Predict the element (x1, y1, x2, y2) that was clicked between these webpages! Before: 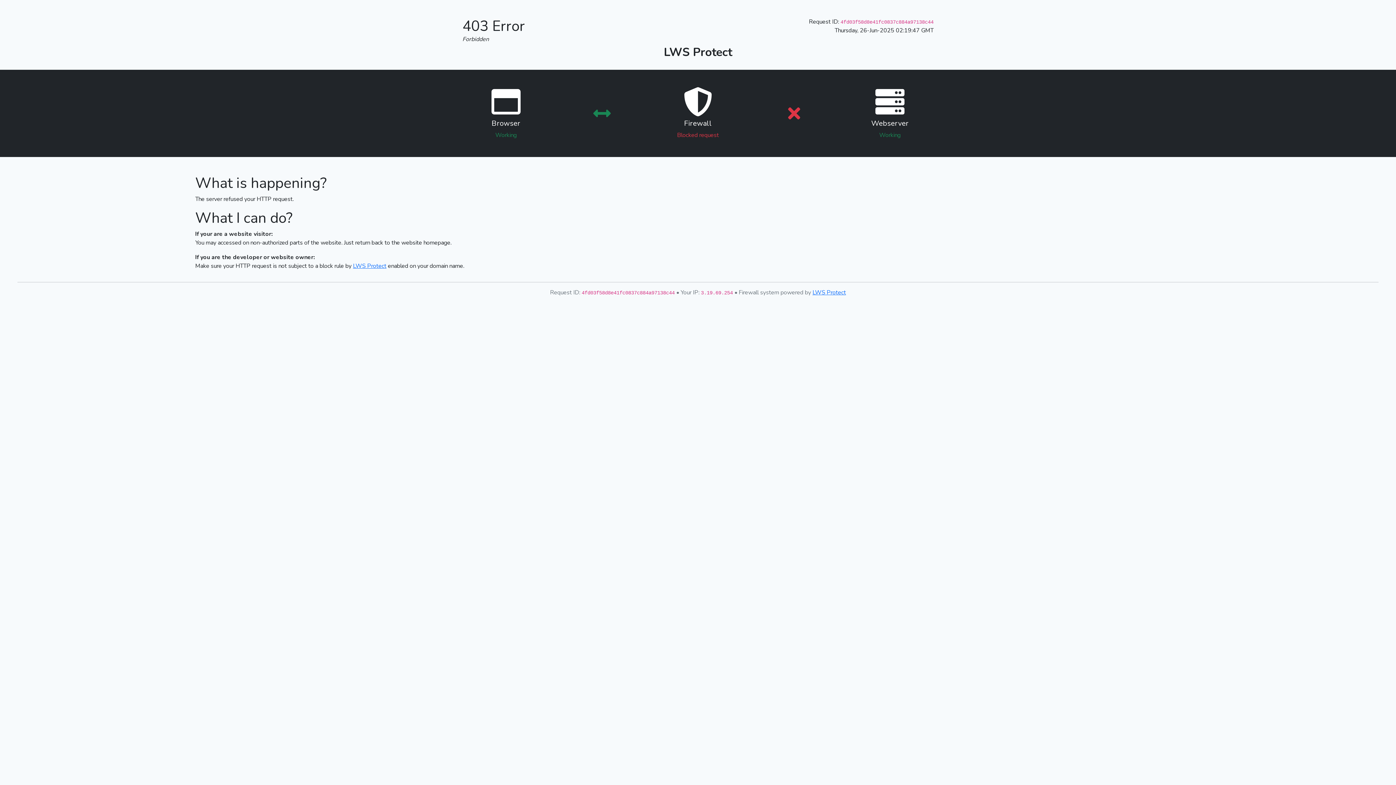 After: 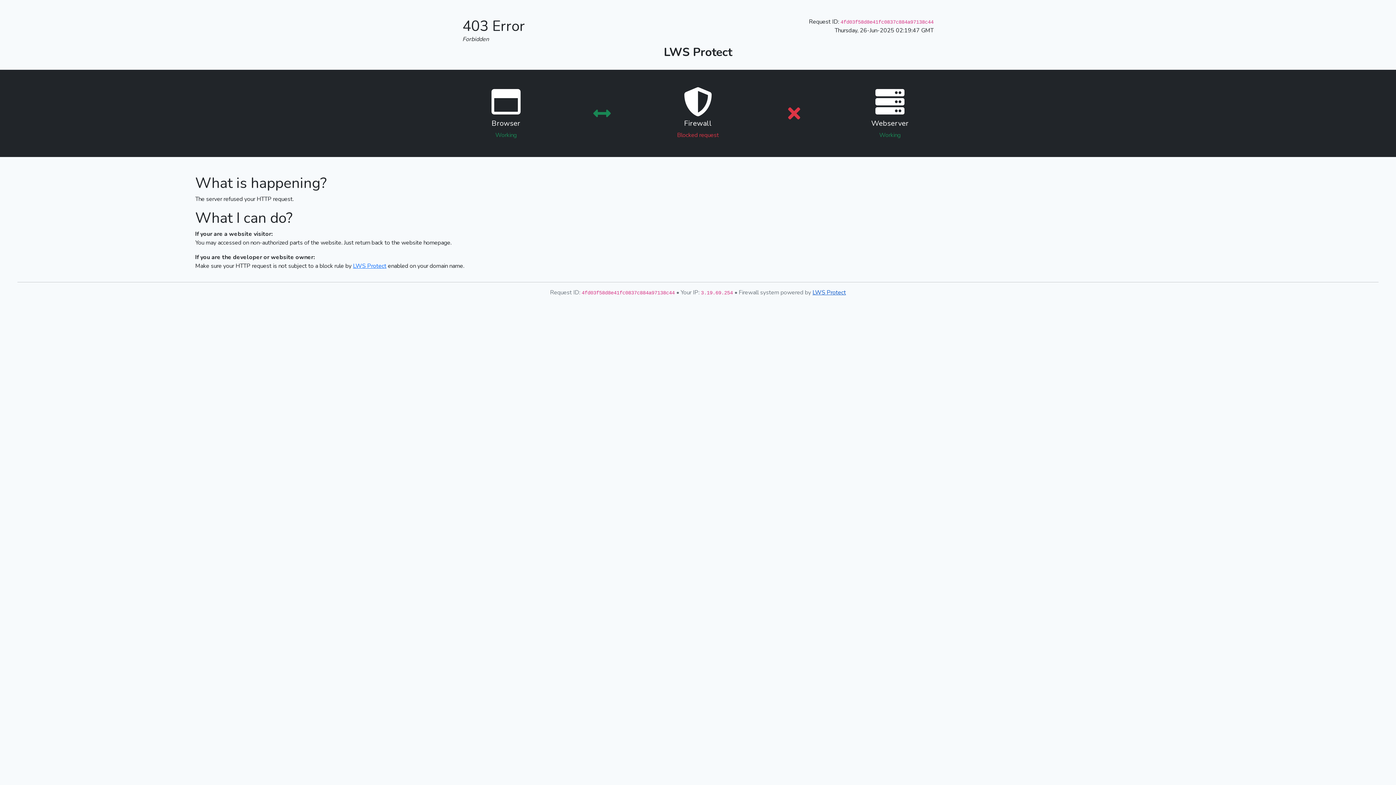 Action: bbox: (812, 288, 846, 296) label: LWS Protect